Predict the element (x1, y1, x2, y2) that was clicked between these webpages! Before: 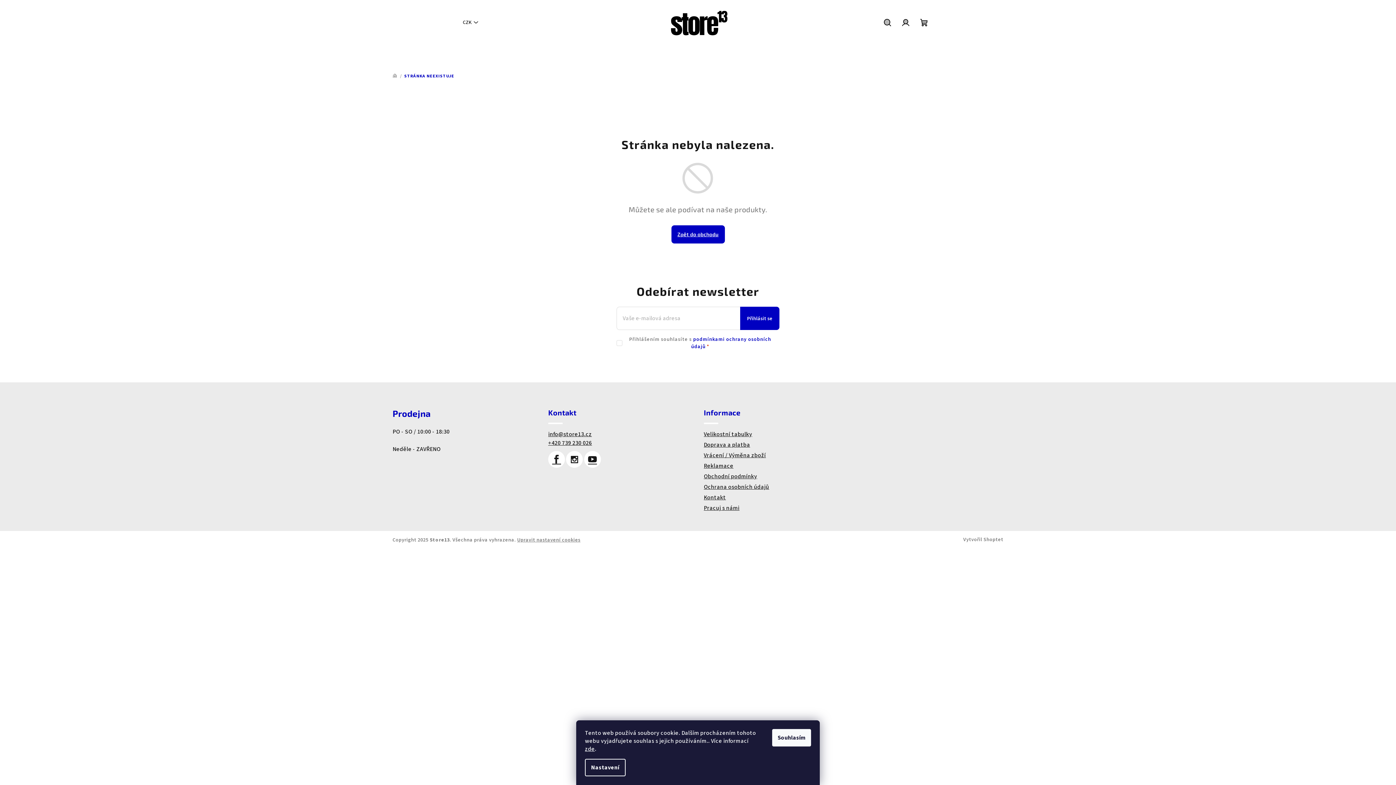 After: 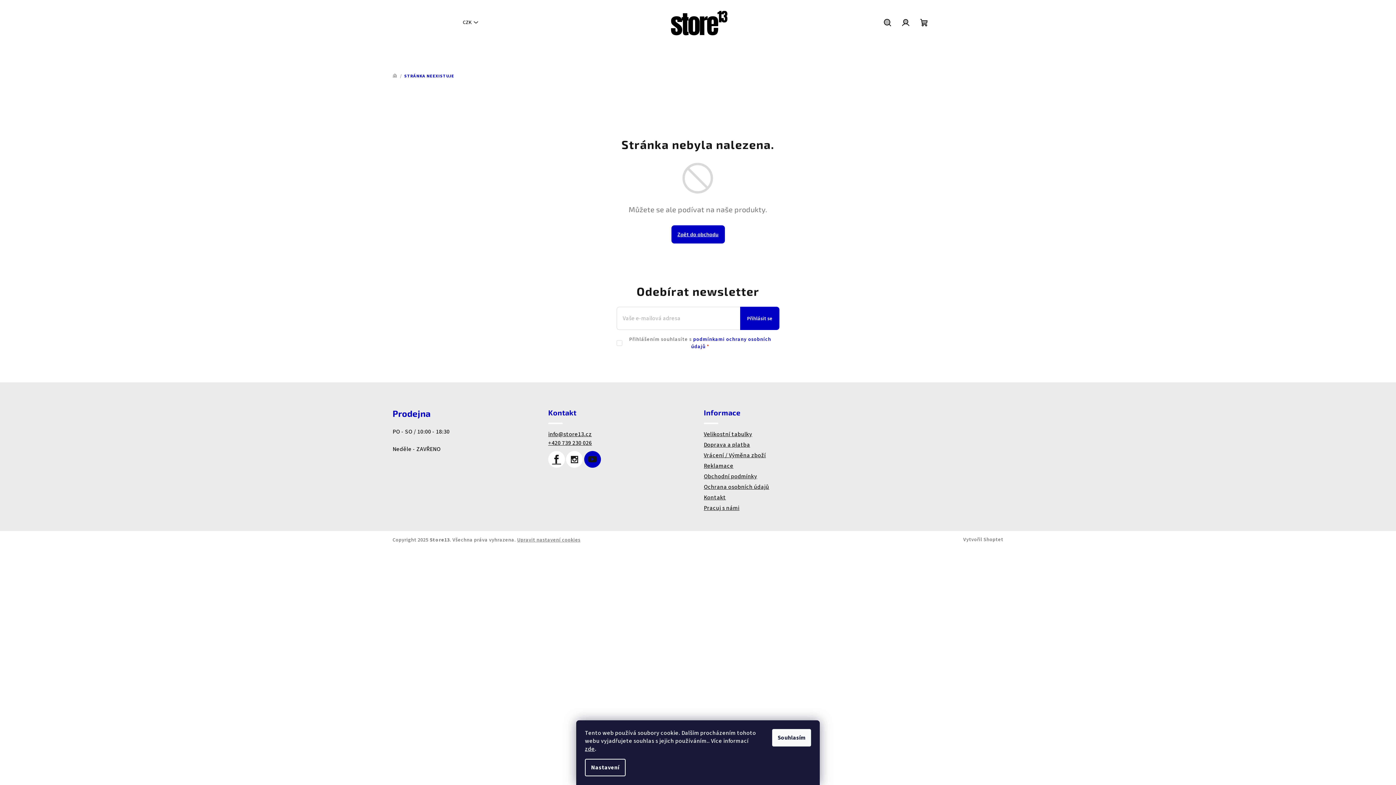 Action: bbox: (584, 451, 601, 468)